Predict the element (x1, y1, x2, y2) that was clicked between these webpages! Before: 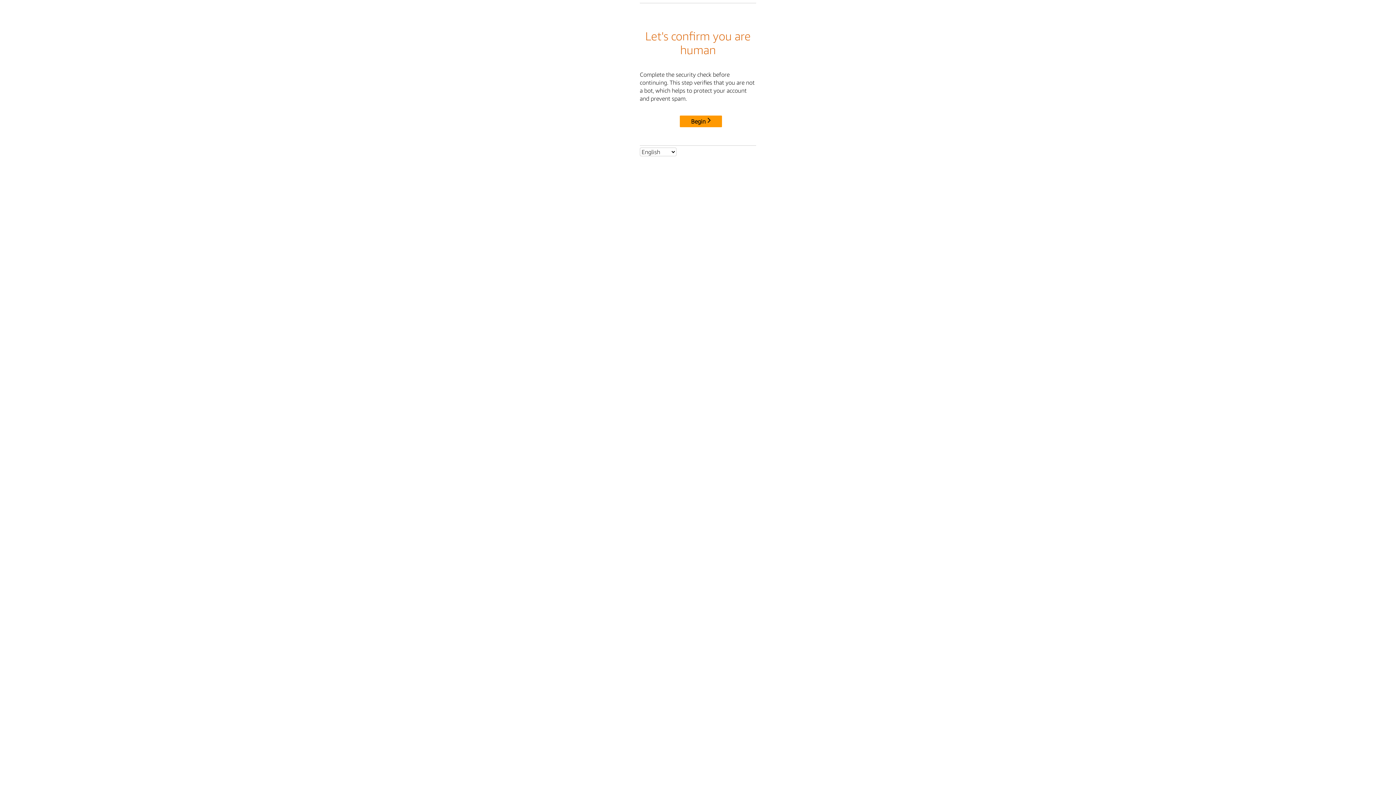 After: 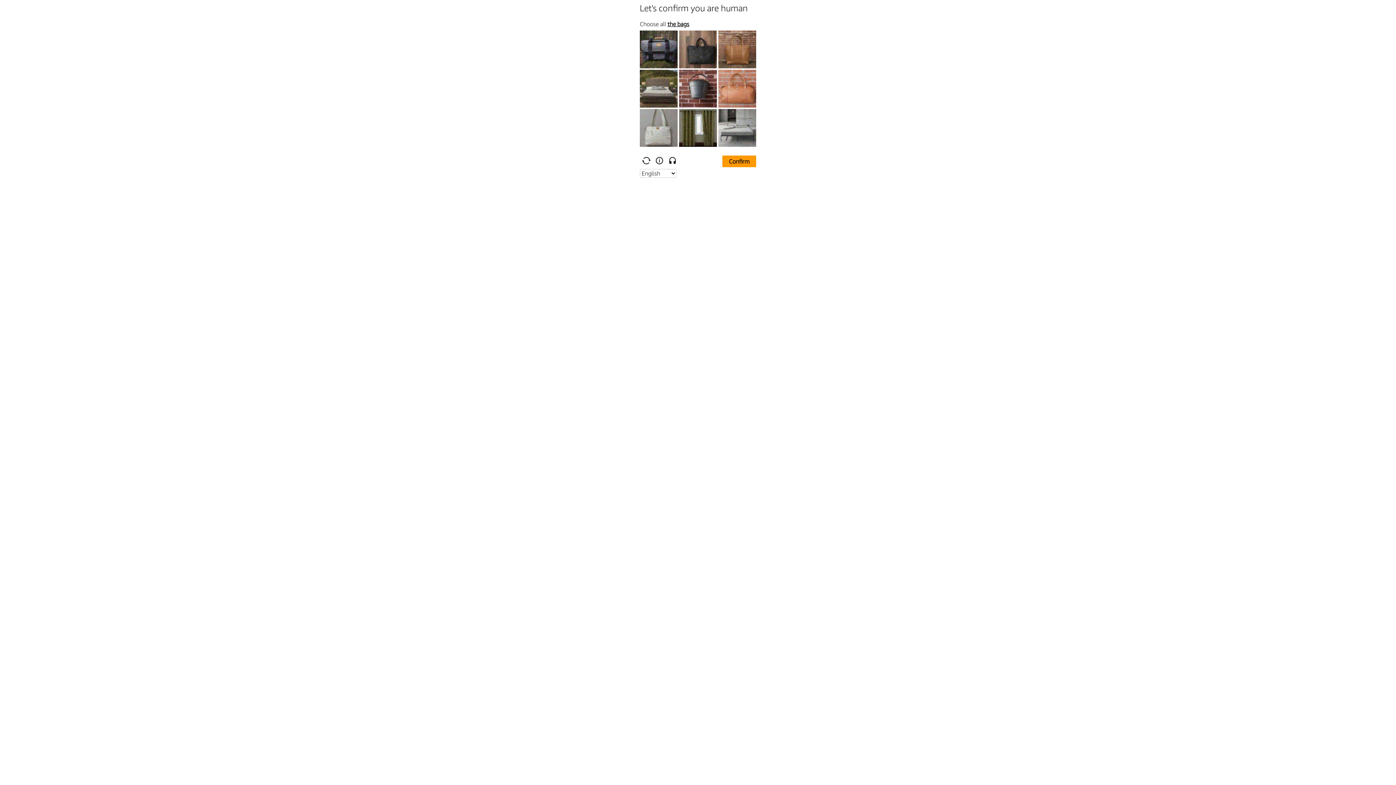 Action: bbox: (680, 115, 722, 127) label: Begin